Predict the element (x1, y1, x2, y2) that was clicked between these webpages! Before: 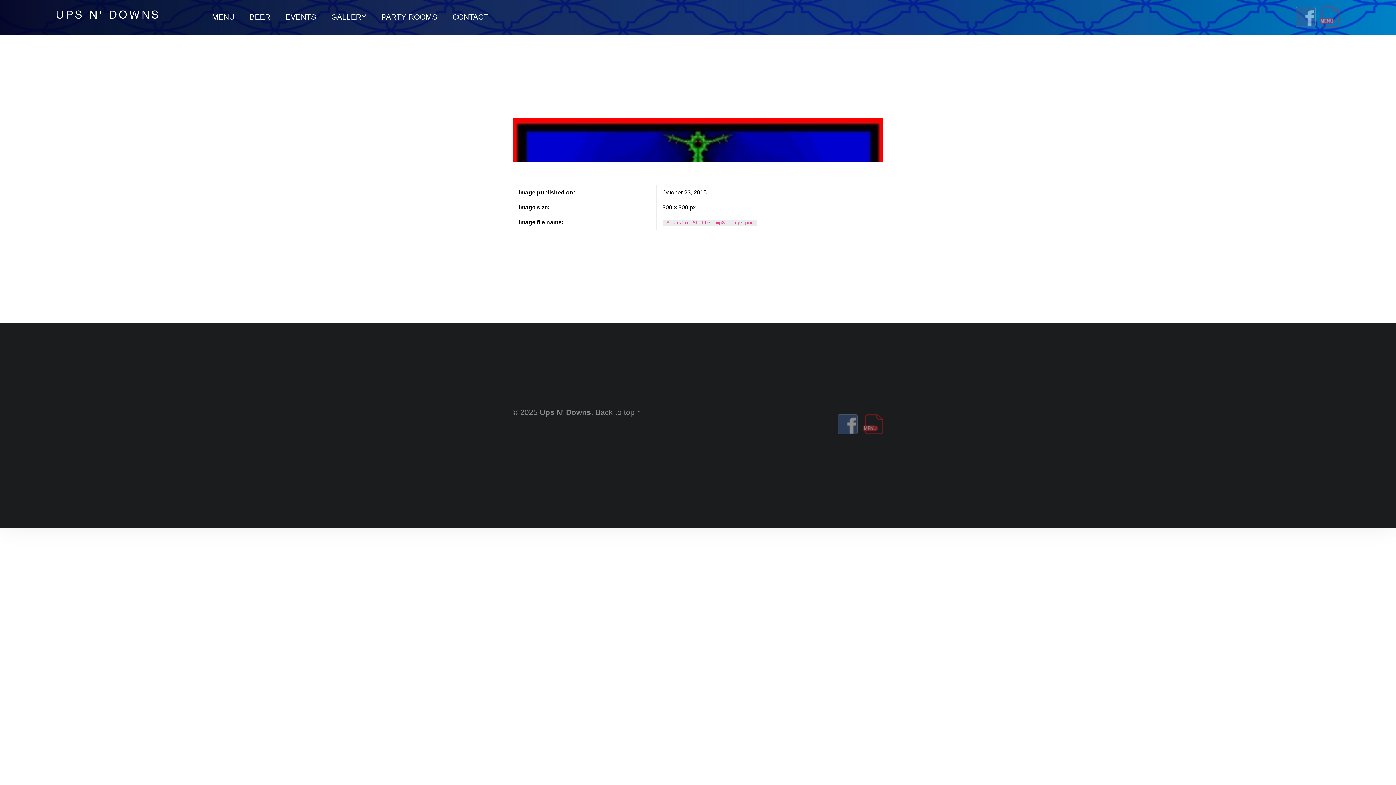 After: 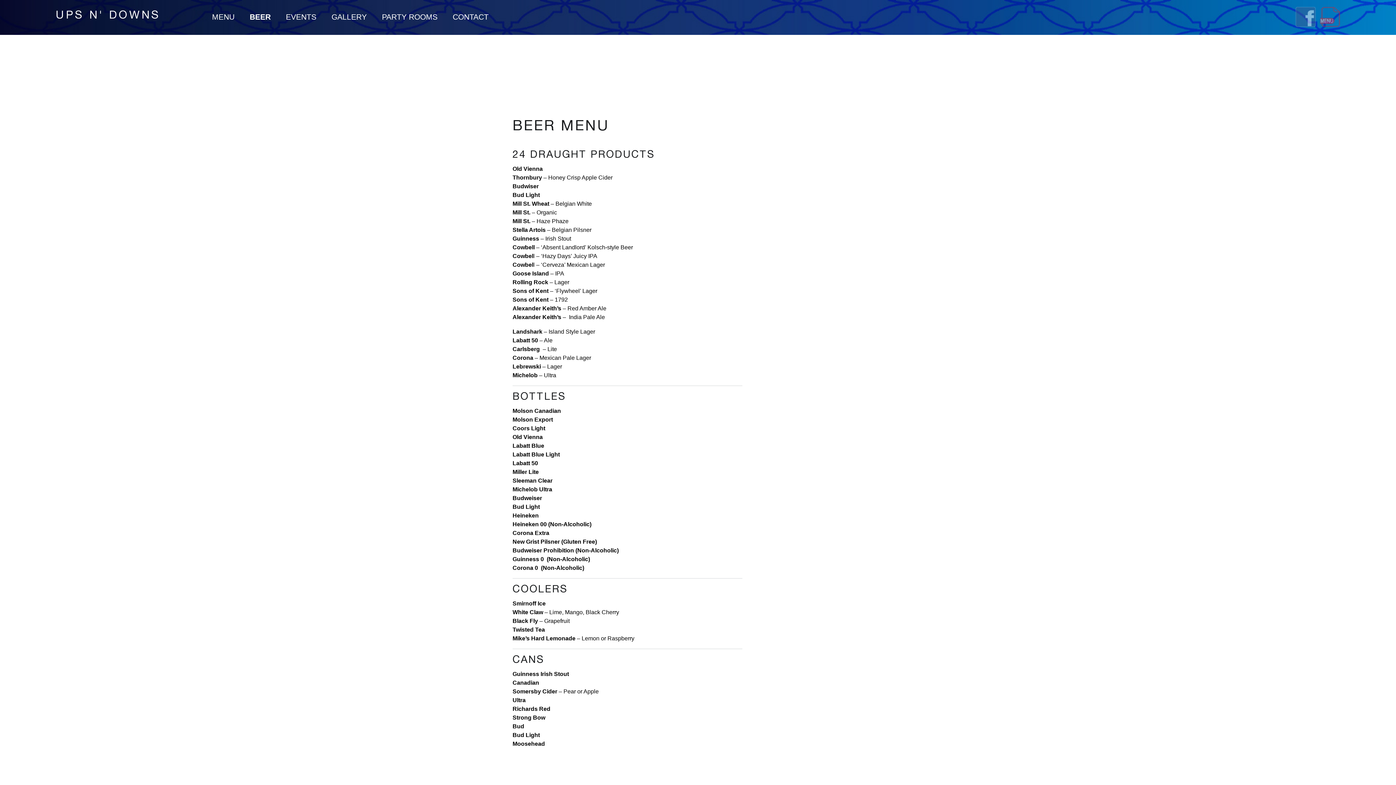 Action: bbox: (249, 2, 270, 31) label: BEER